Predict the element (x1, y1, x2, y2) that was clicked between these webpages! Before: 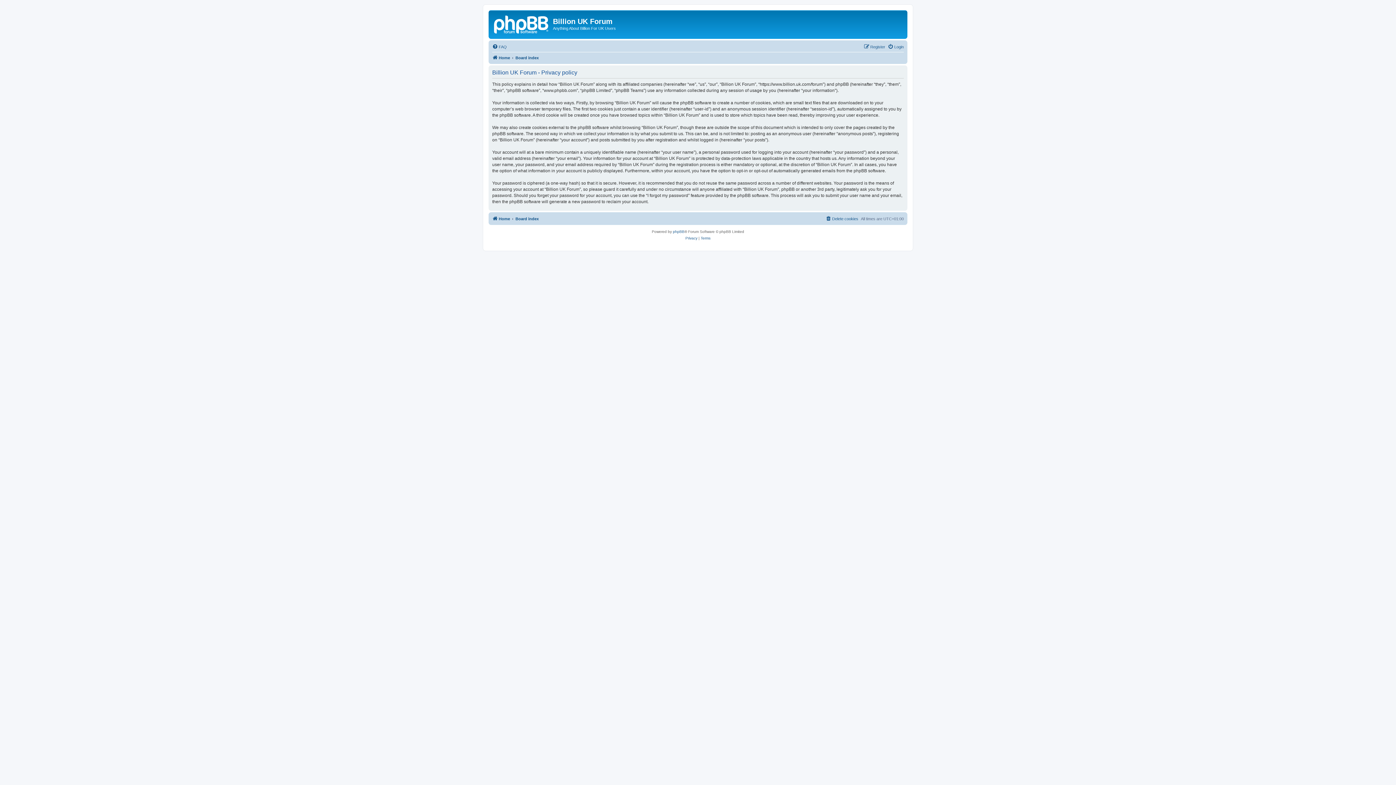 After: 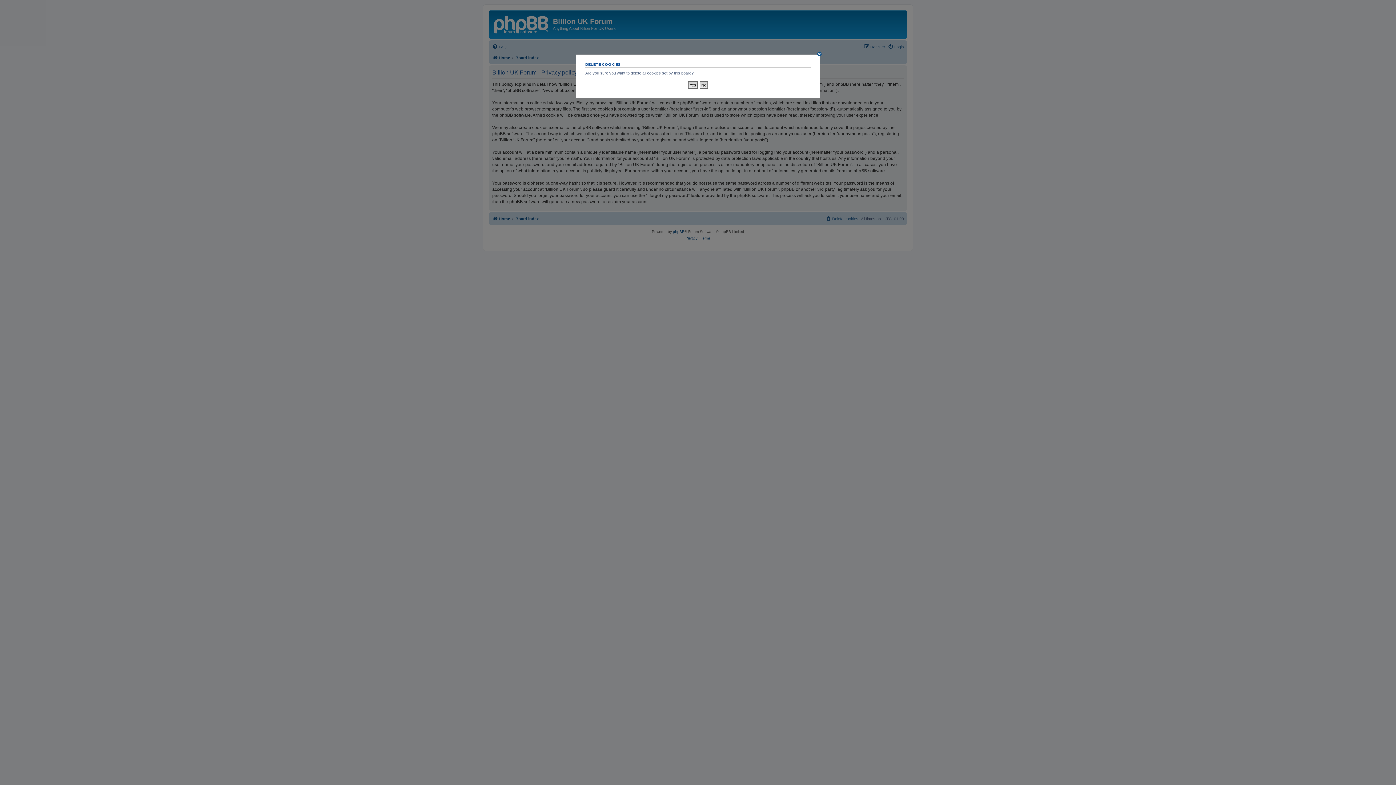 Action: bbox: (825, 214, 858, 223) label: Delete cookies